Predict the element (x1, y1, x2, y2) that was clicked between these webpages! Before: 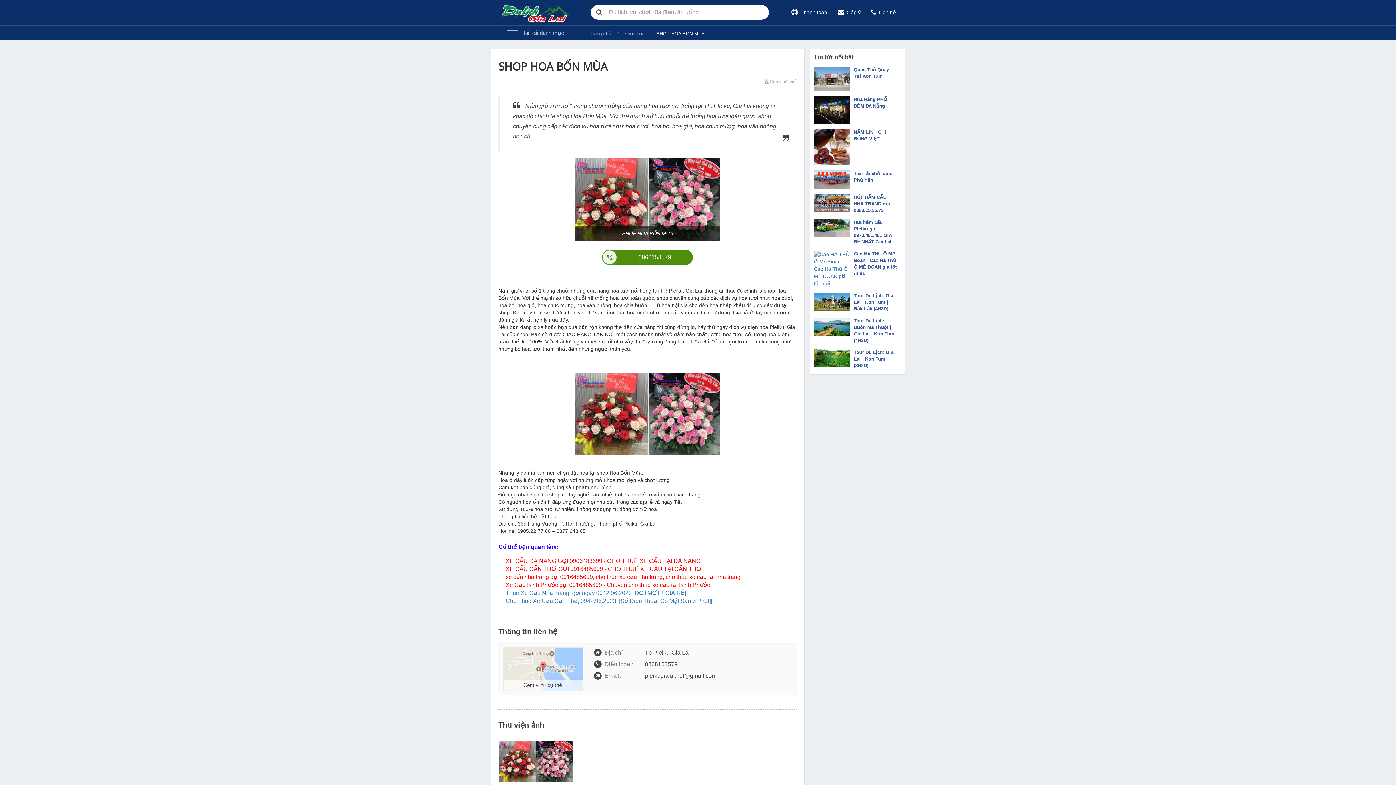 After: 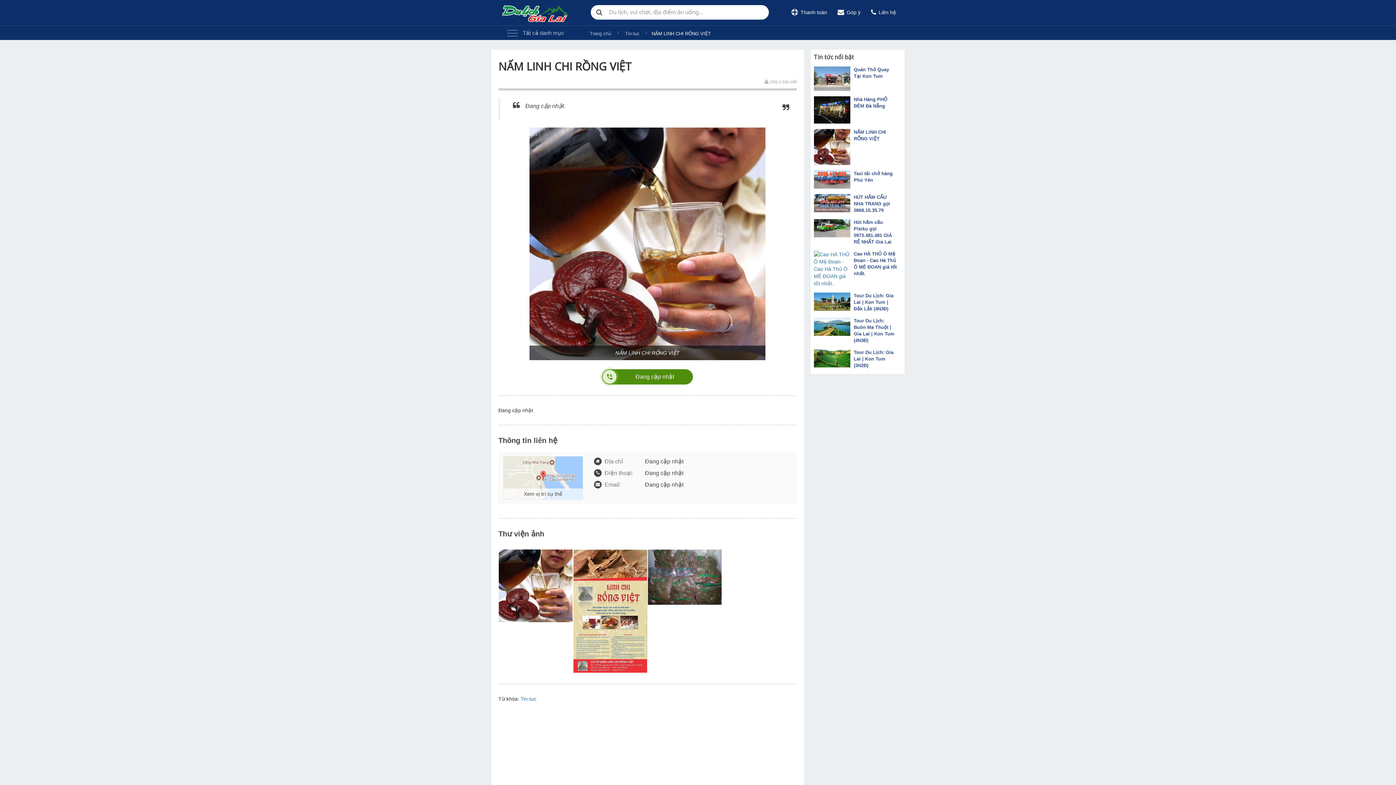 Action: bbox: (854, 129, 897, 142) label: NẤM LINH CHI RỒNG VIỆT